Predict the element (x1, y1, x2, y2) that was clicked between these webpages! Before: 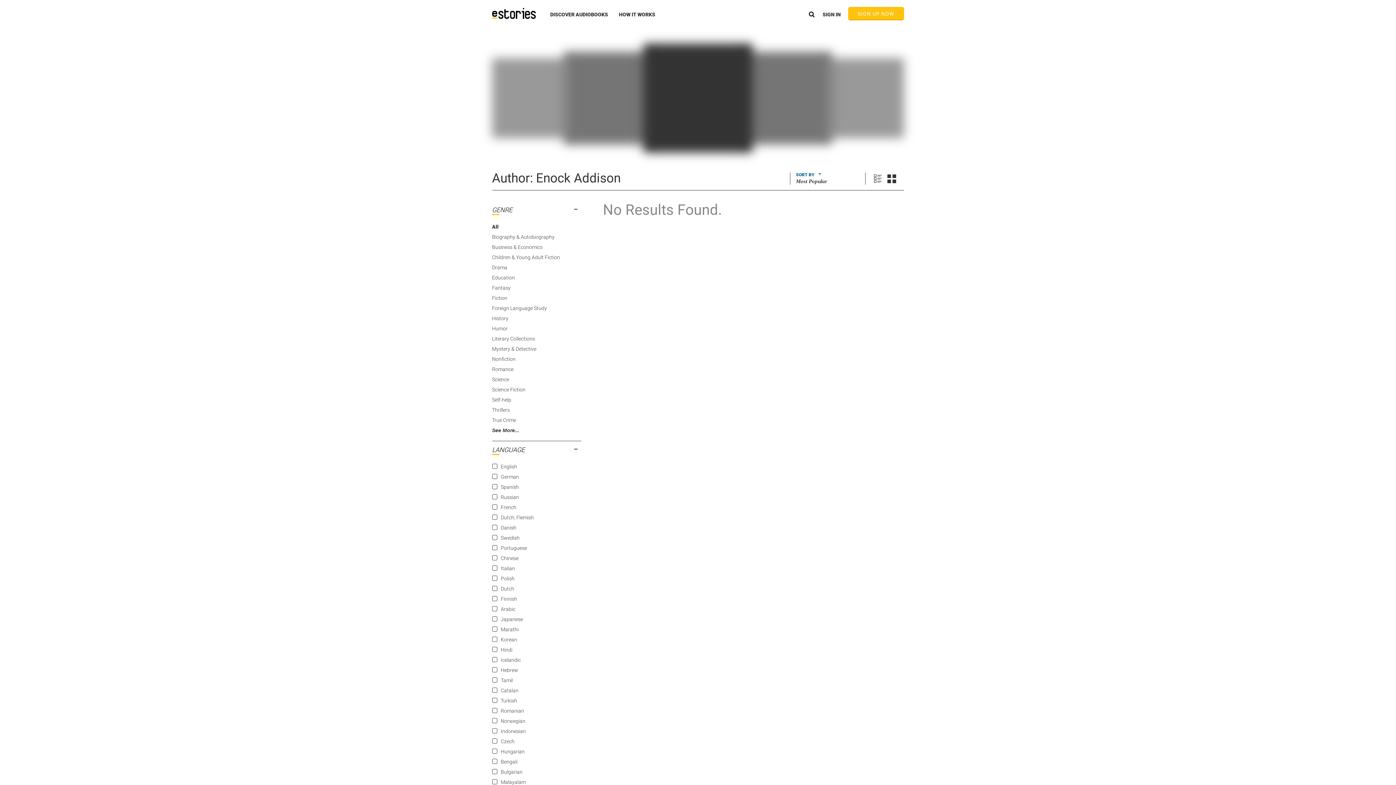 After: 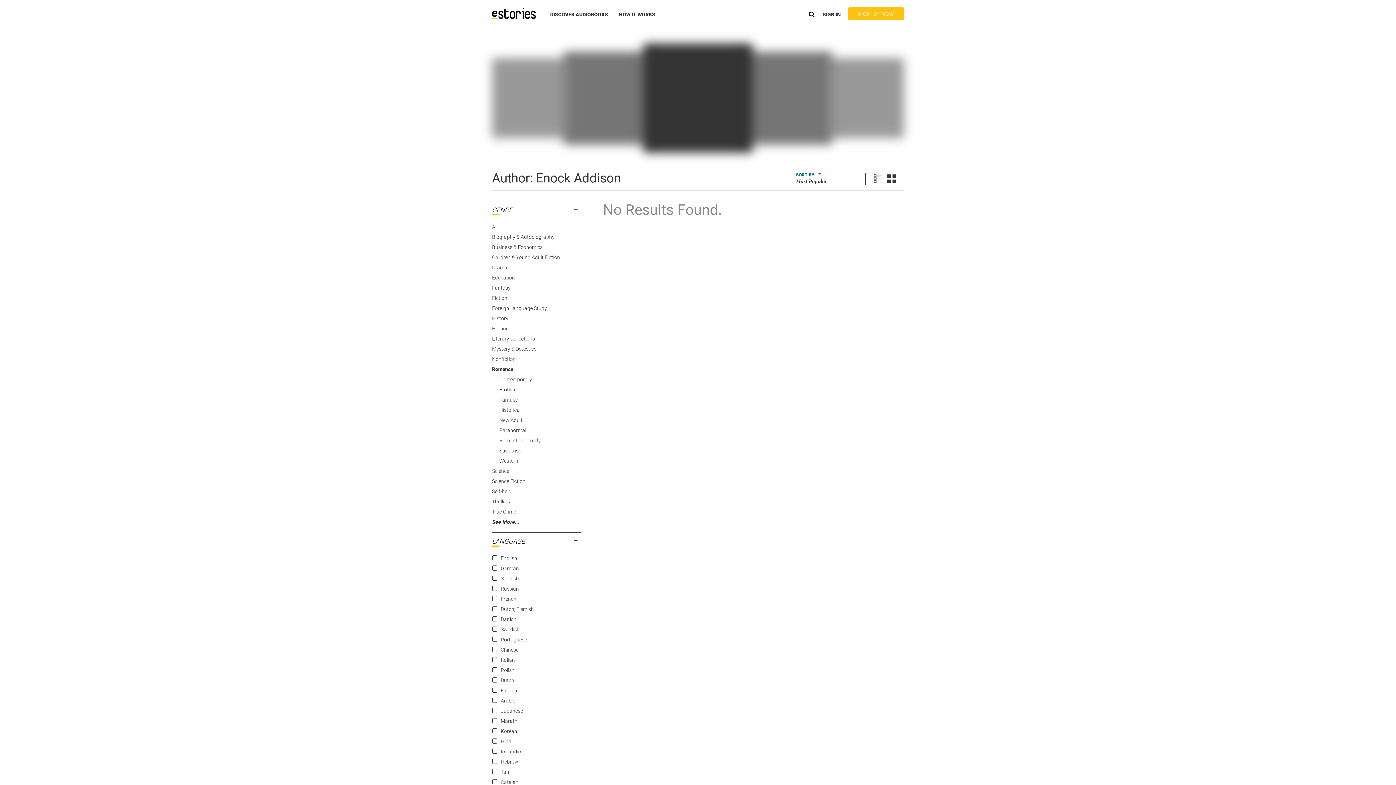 Action: label: Romance bbox: (492, 366, 513, 372)